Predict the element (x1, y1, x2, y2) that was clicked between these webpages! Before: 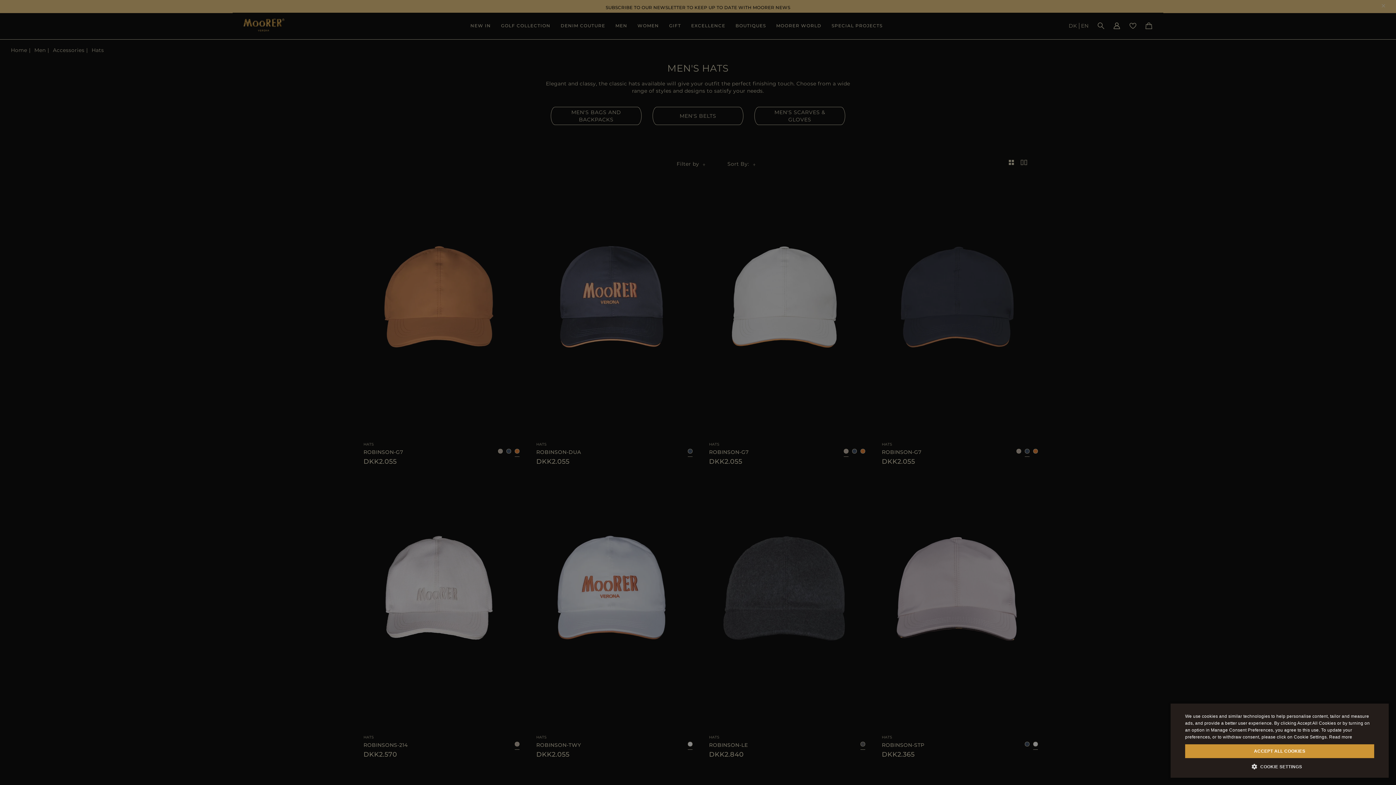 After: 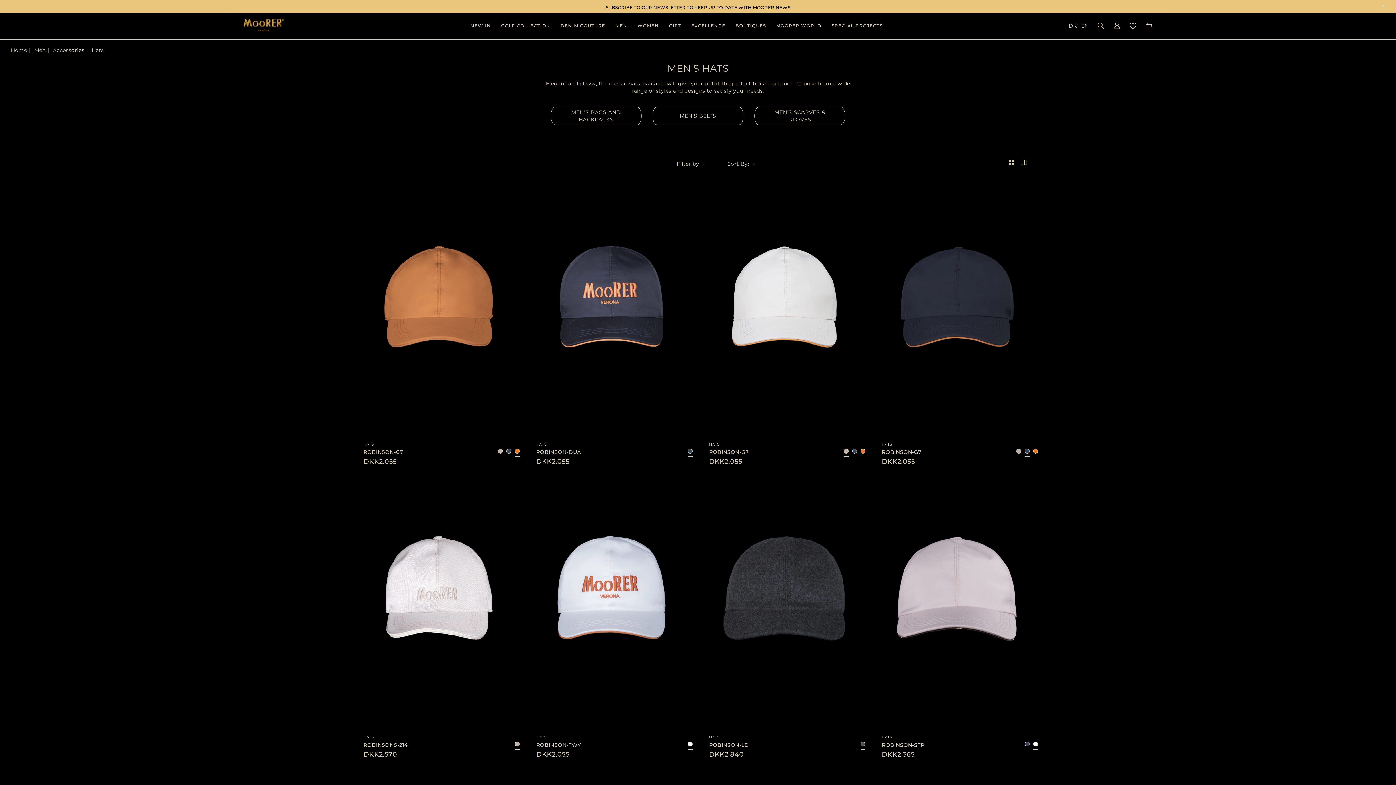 Action: bbox: (1185, 744, 1374, 758) label: ACCEPT ALL COOKIES